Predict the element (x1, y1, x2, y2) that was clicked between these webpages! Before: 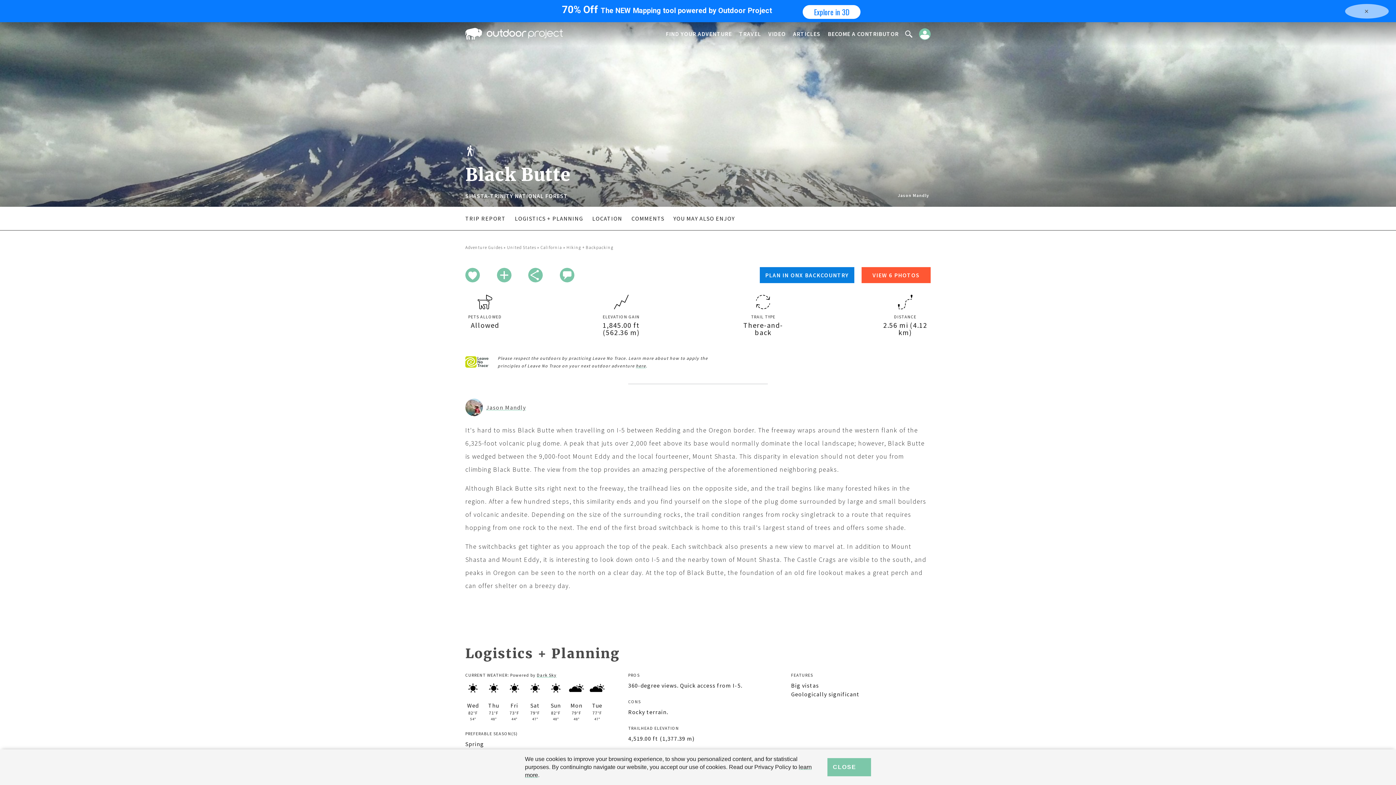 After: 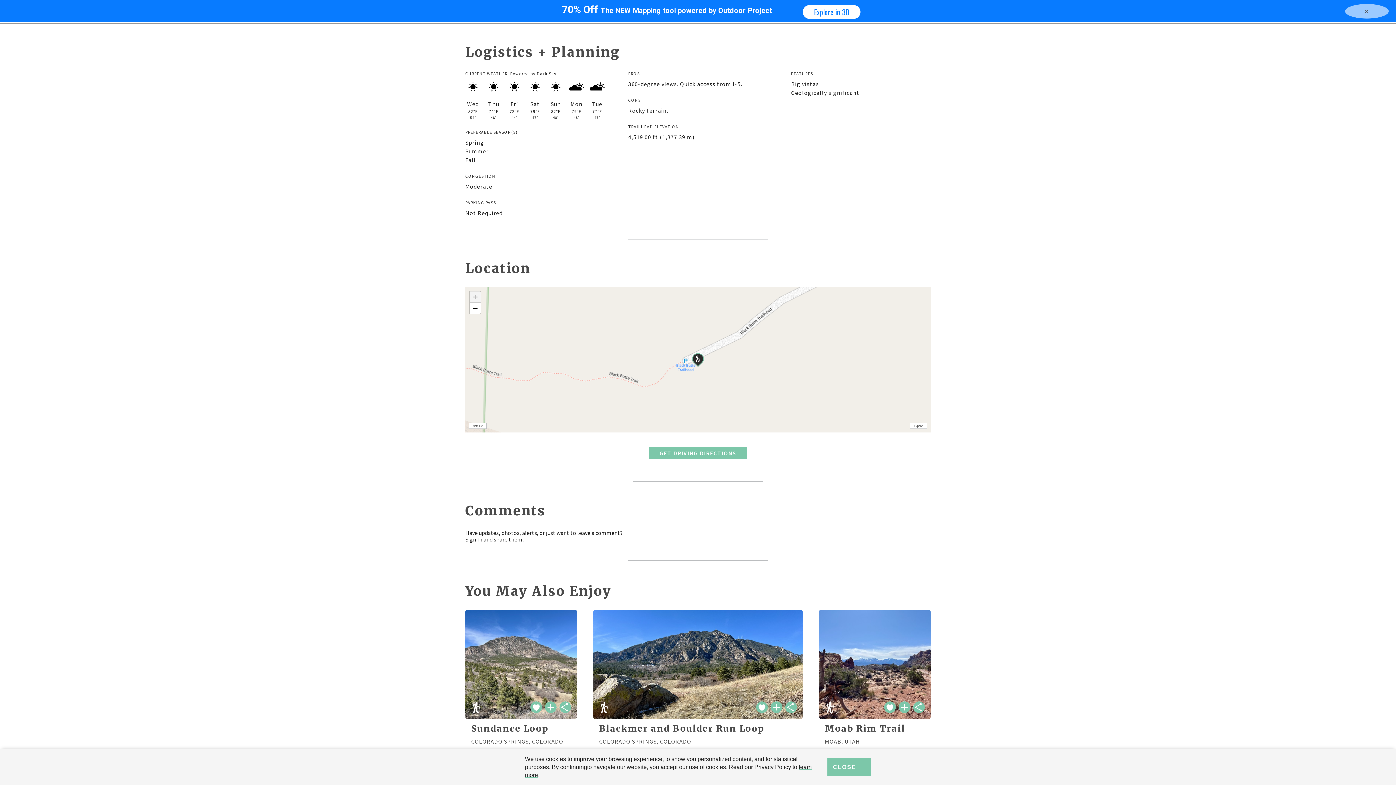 Action: bbox: (514, 214, 583, 222) label: LOGISTICS + PLANNING